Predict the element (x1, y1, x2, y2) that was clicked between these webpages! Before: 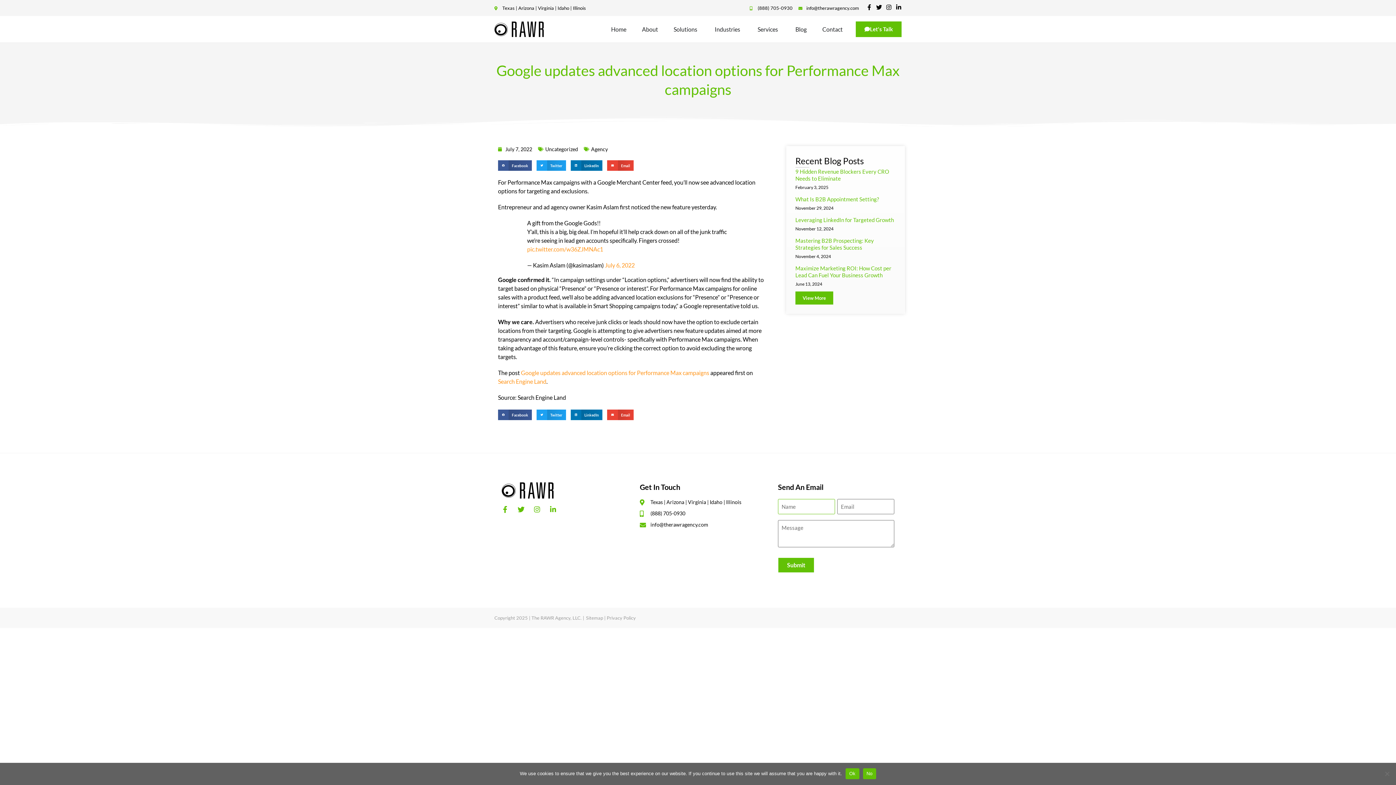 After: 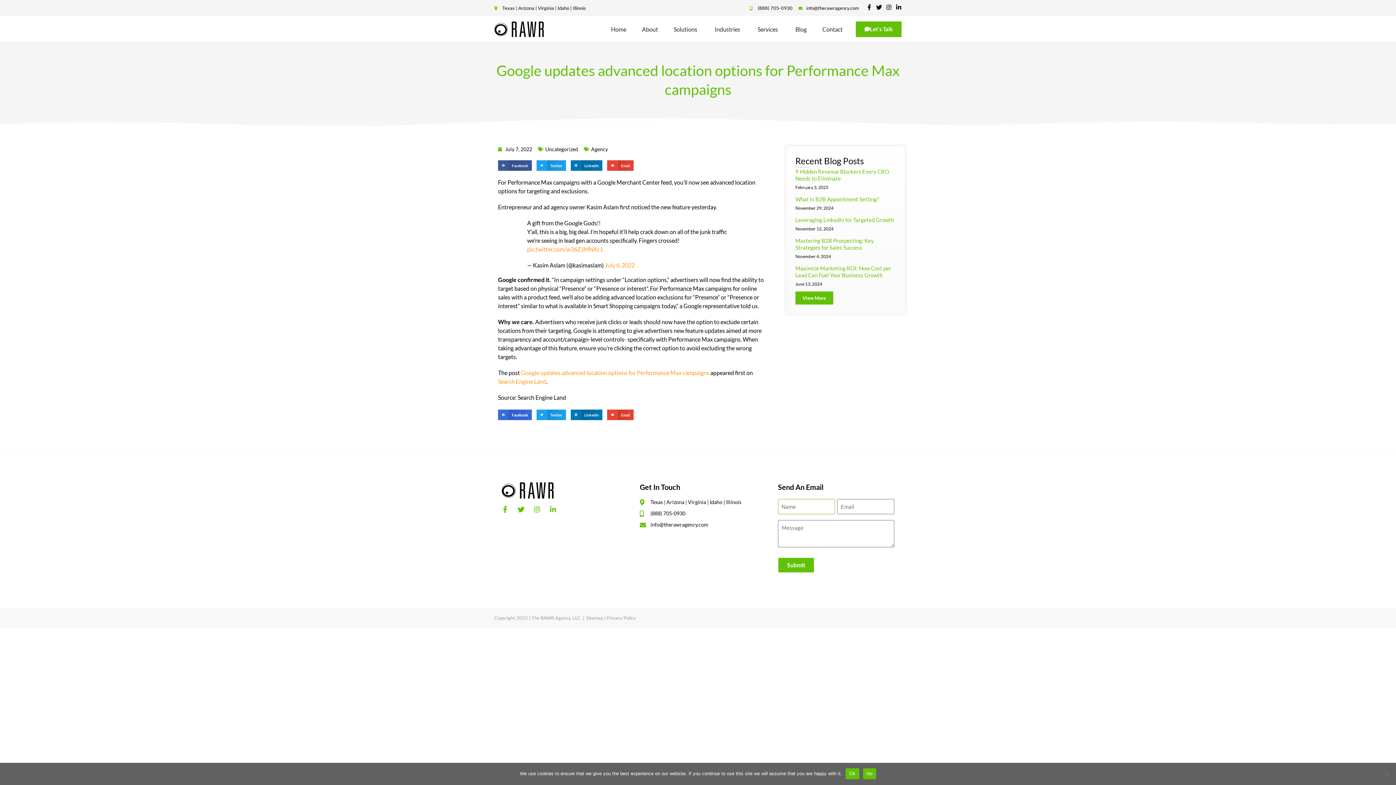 Action: bbox: (498, 409, 531, 420) label: Share on facebook